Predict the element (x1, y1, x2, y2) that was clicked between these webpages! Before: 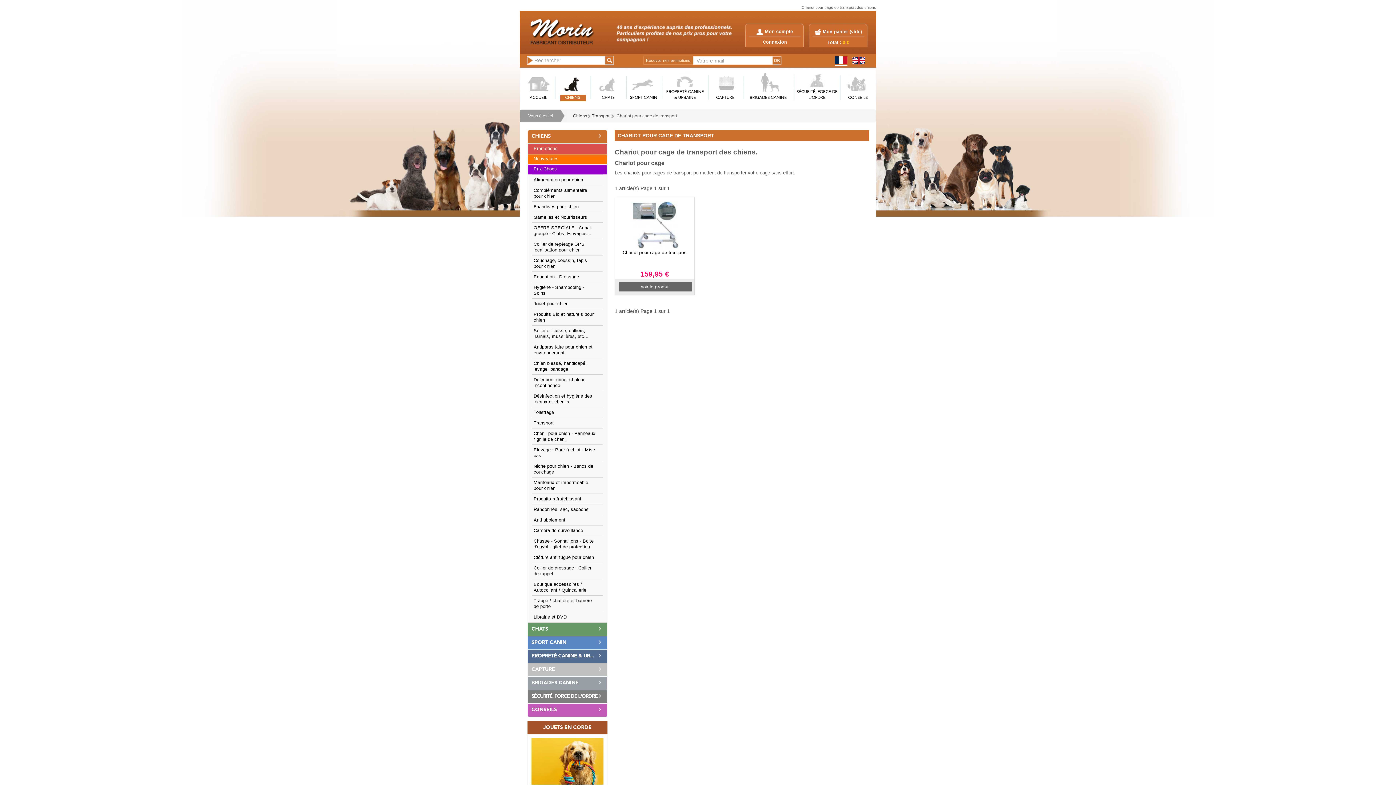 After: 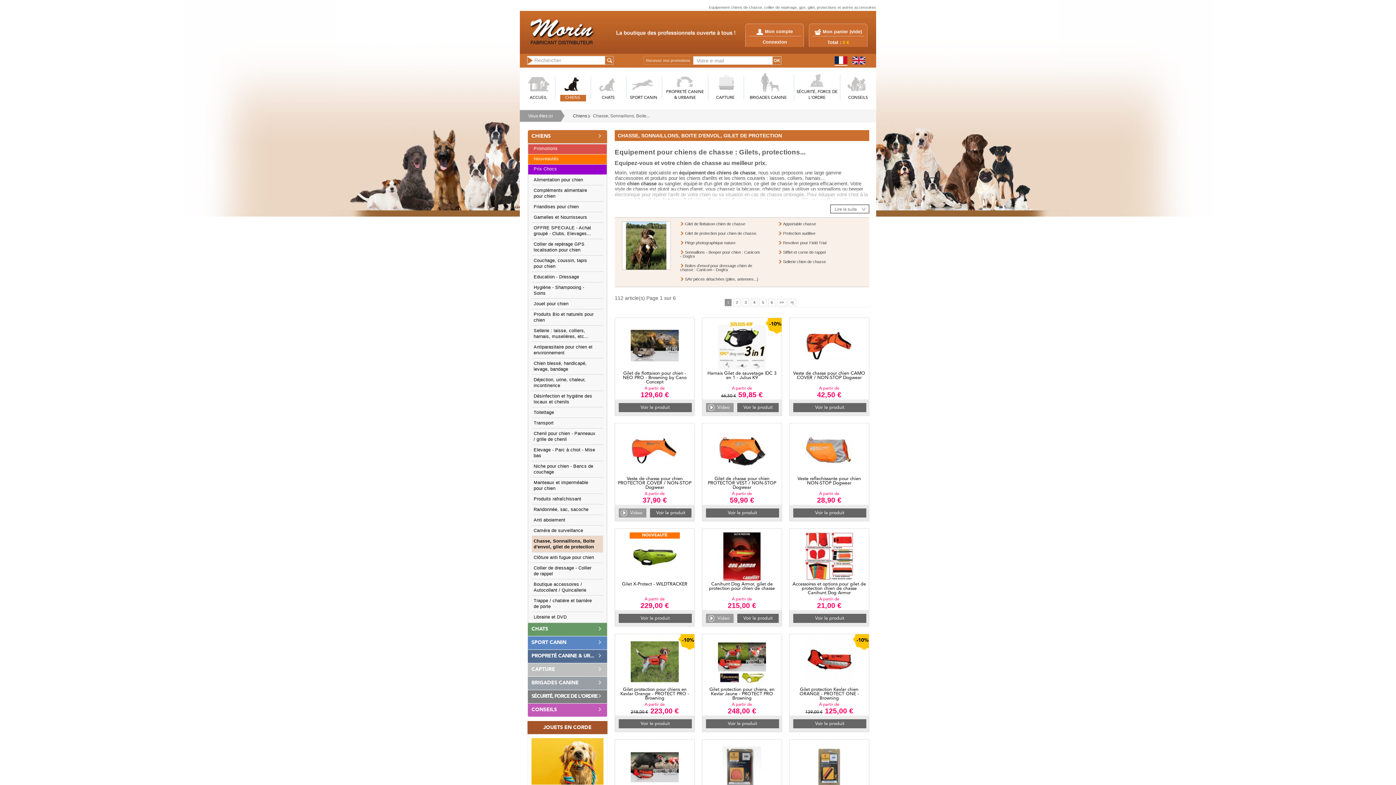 Action: bbox: (532, 536, 603, 552) label: Chasse - Sonnaillons - Boite d'envol - gilet de protection